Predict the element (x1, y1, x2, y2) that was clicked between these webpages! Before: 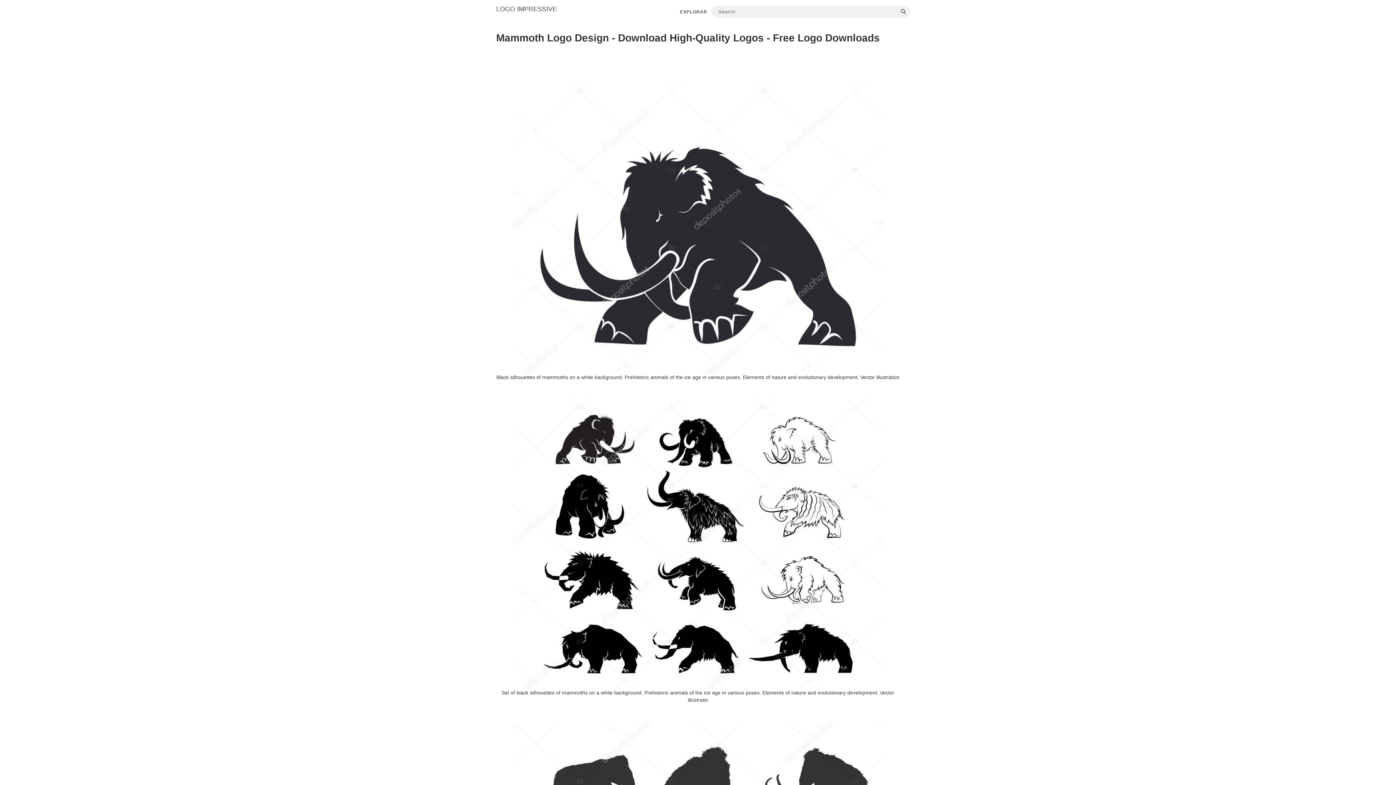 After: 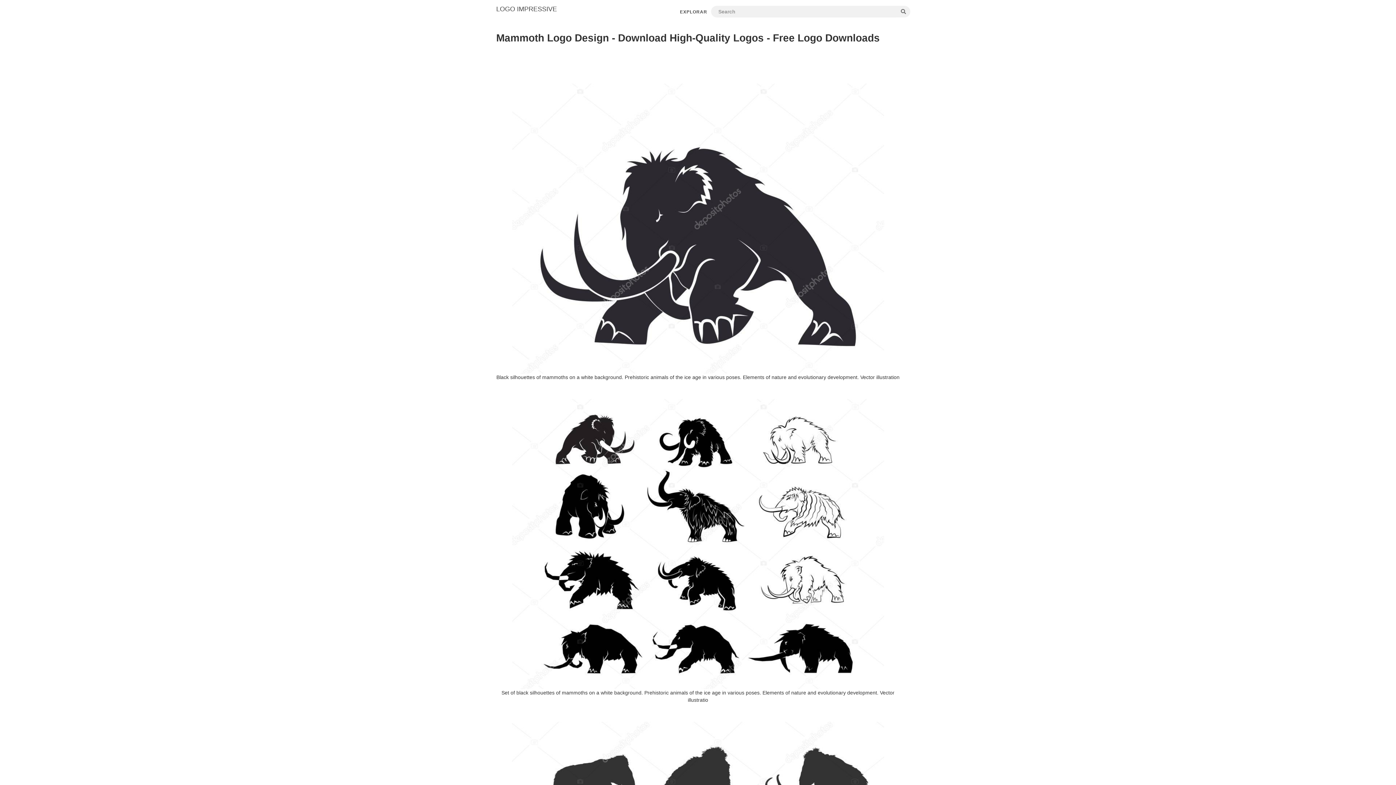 Action: bbox: (896, 5, 910, 17)